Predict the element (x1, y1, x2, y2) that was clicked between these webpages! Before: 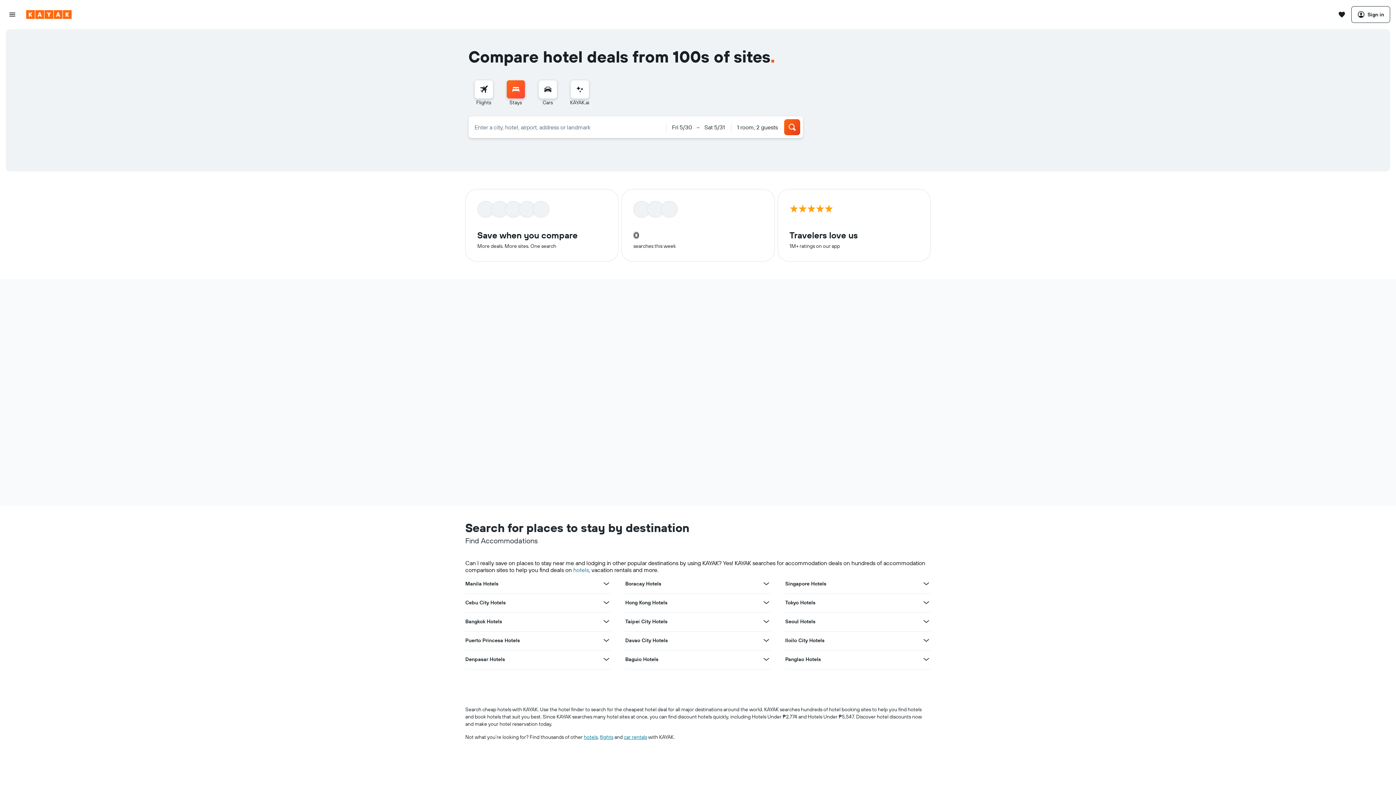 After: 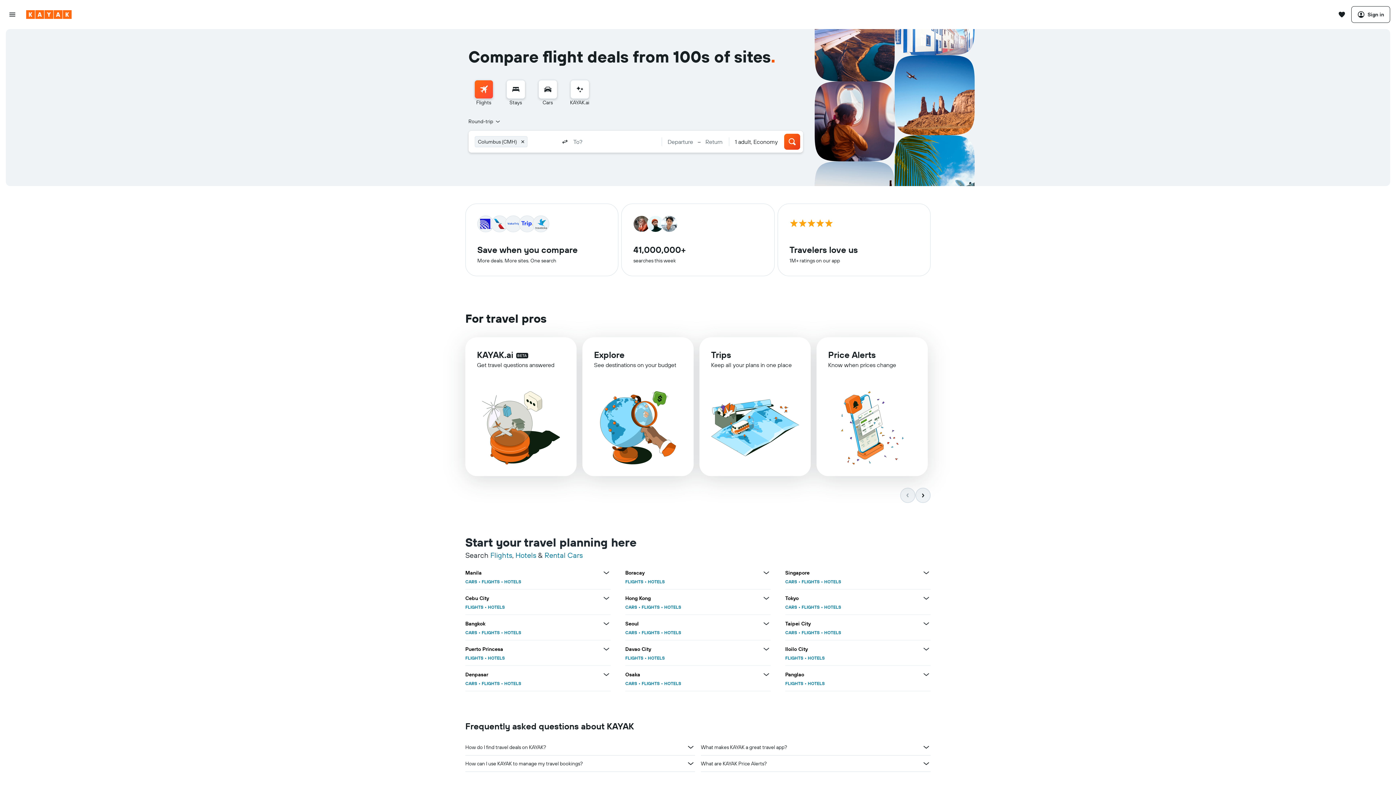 Action: label: Go to the kayak homepage bbox: (26, 10, 71, 18)